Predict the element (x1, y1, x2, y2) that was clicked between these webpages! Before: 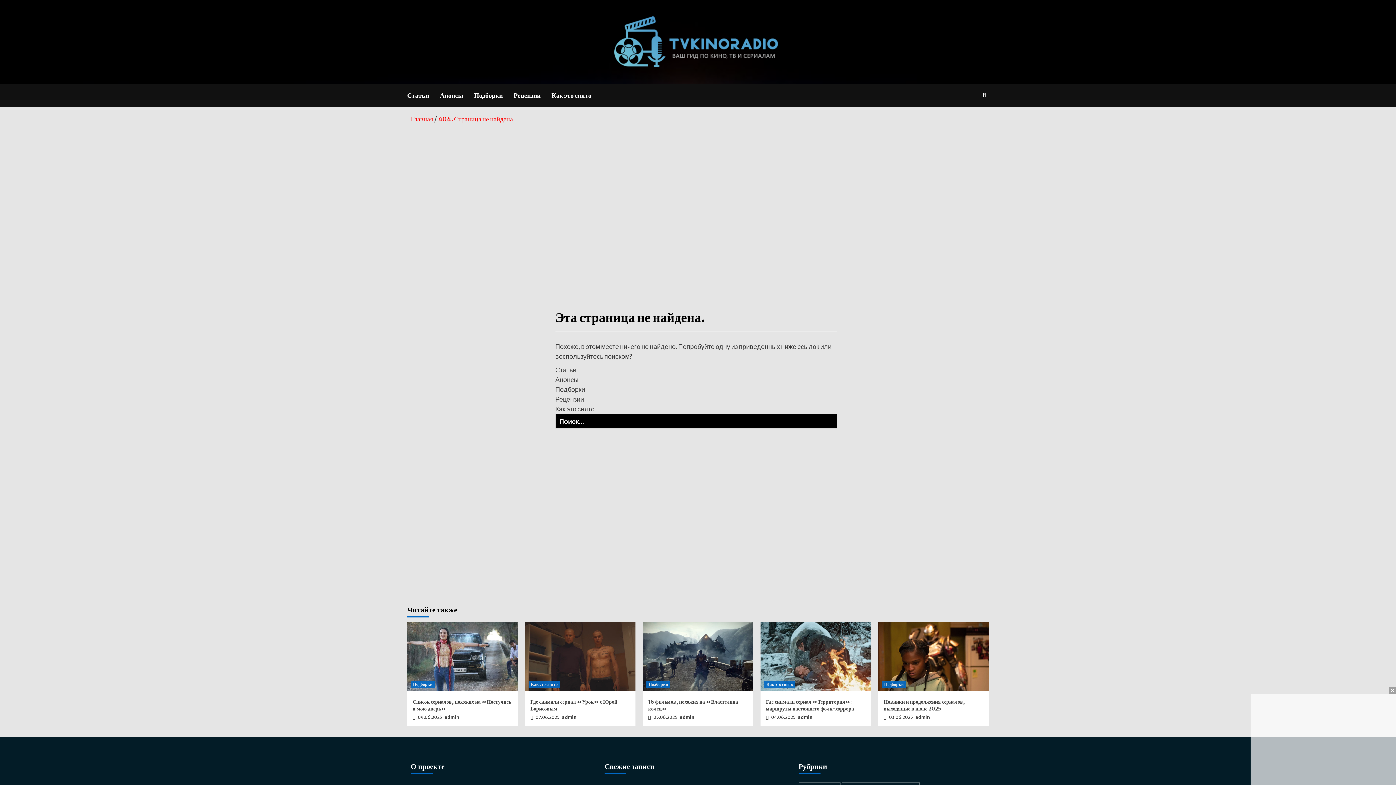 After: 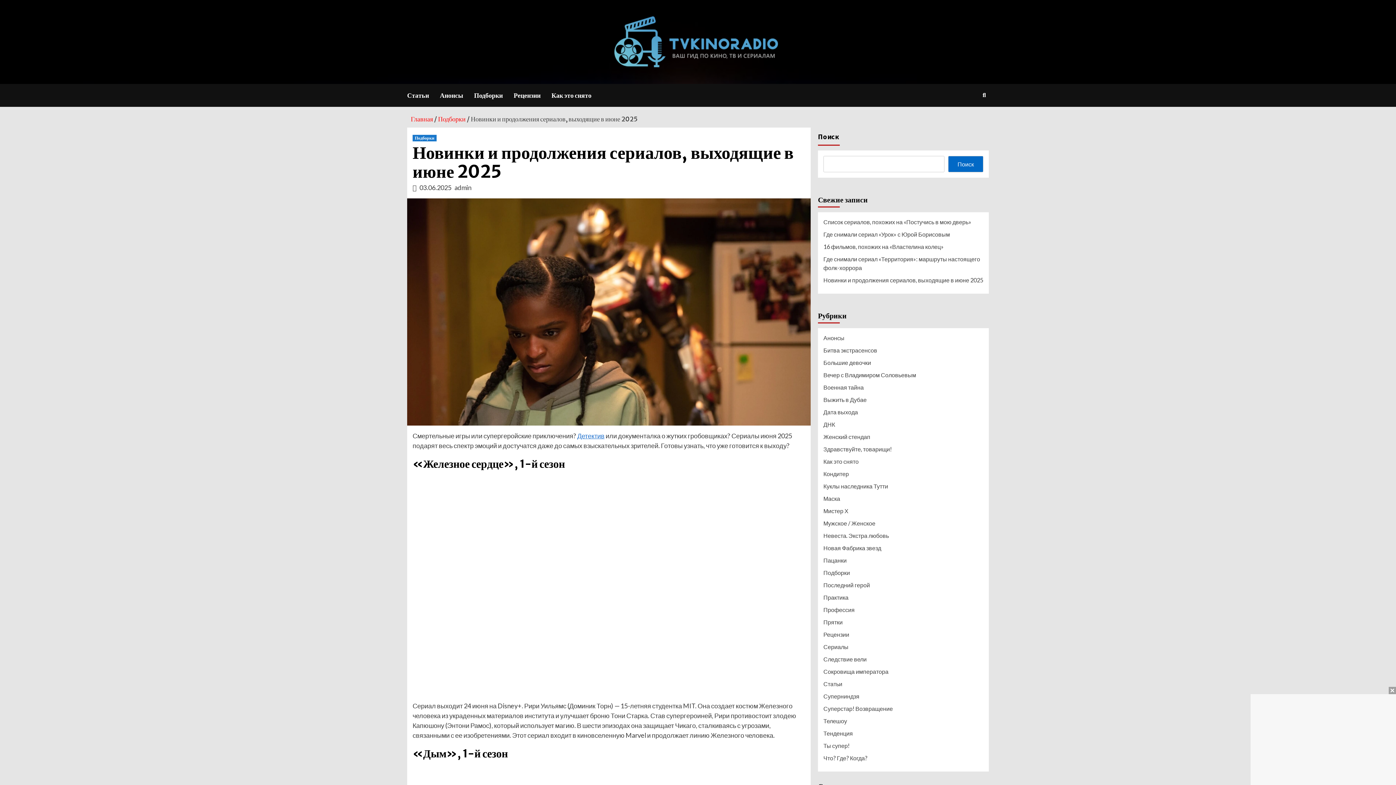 Action: bbox: (878, 622, 989, 691)